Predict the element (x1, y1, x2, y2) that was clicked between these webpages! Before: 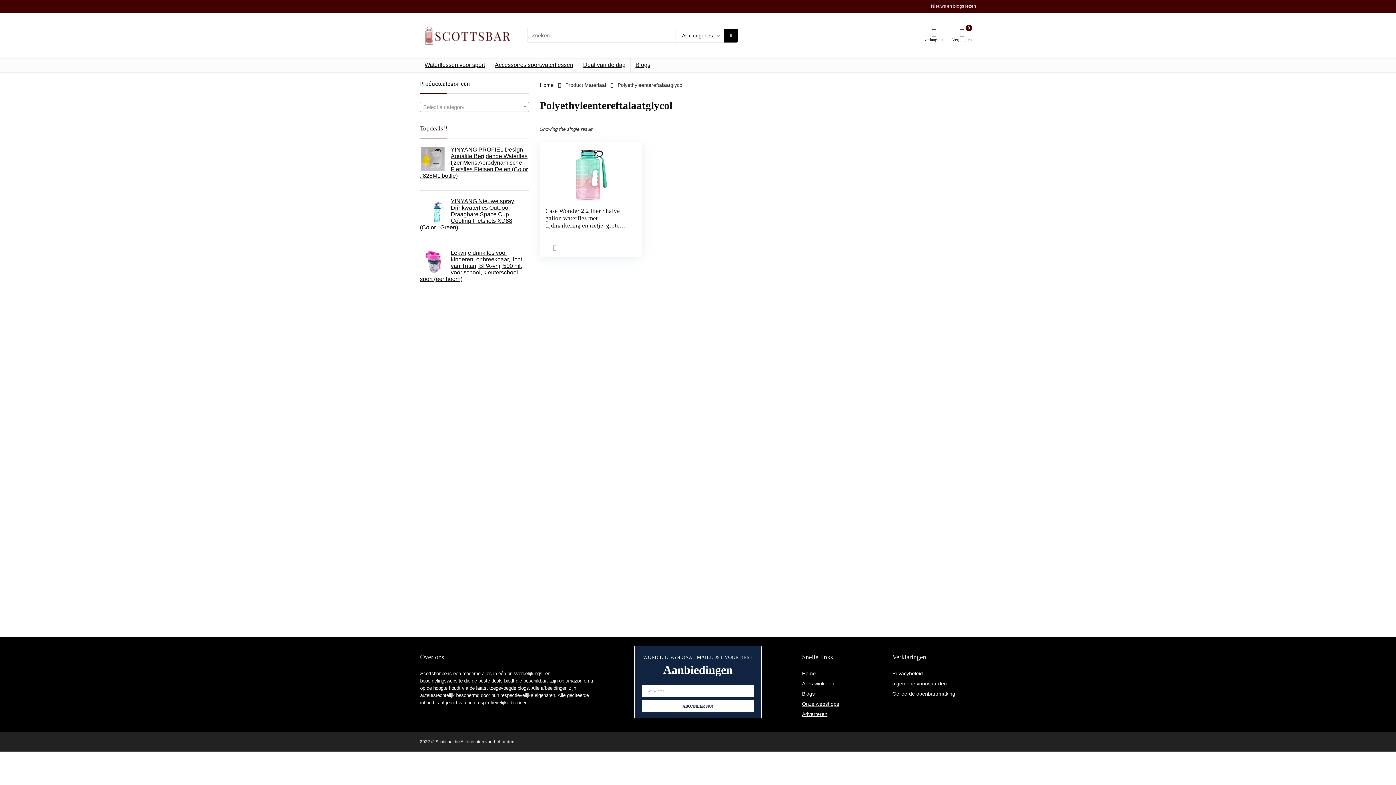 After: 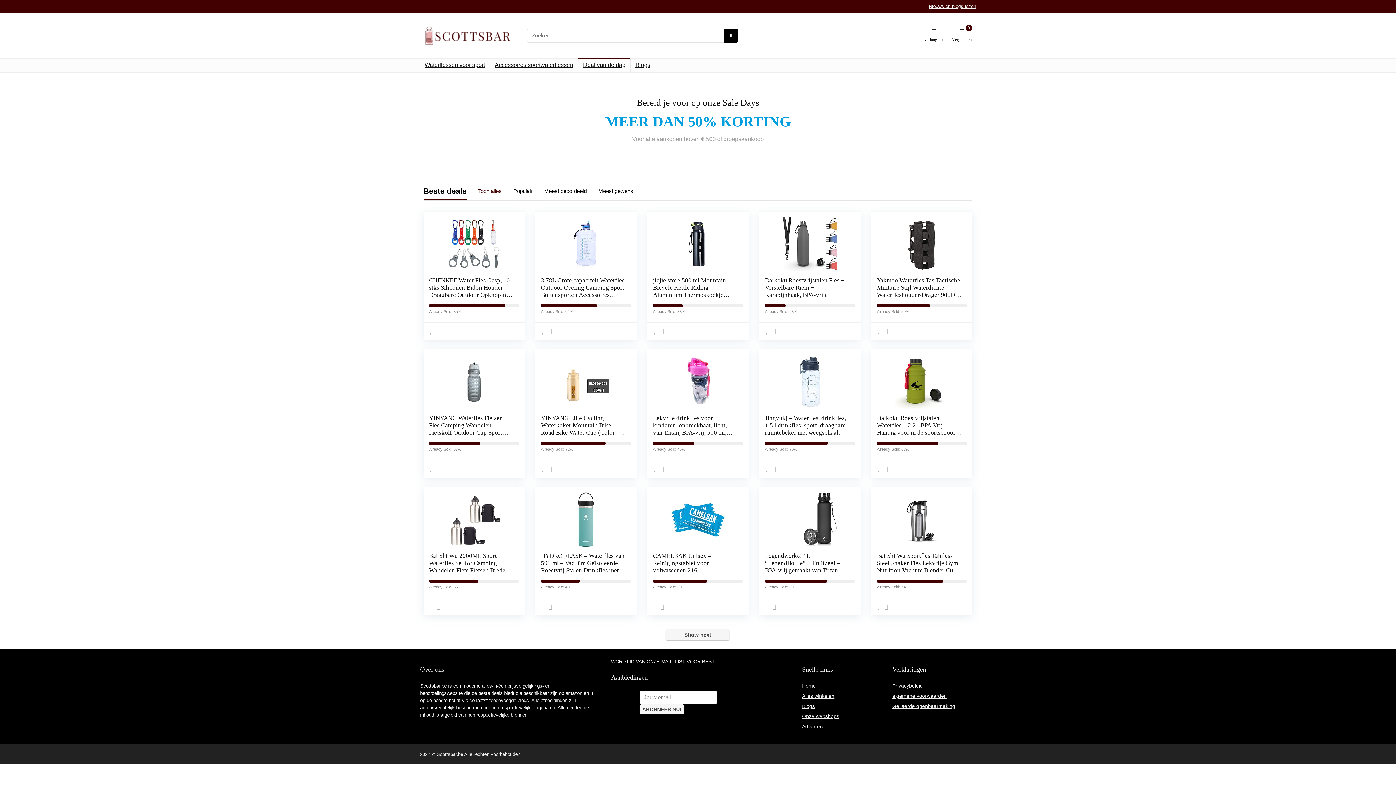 Action: label: Deal van de dag bbox: (578, 58, 630, 72)